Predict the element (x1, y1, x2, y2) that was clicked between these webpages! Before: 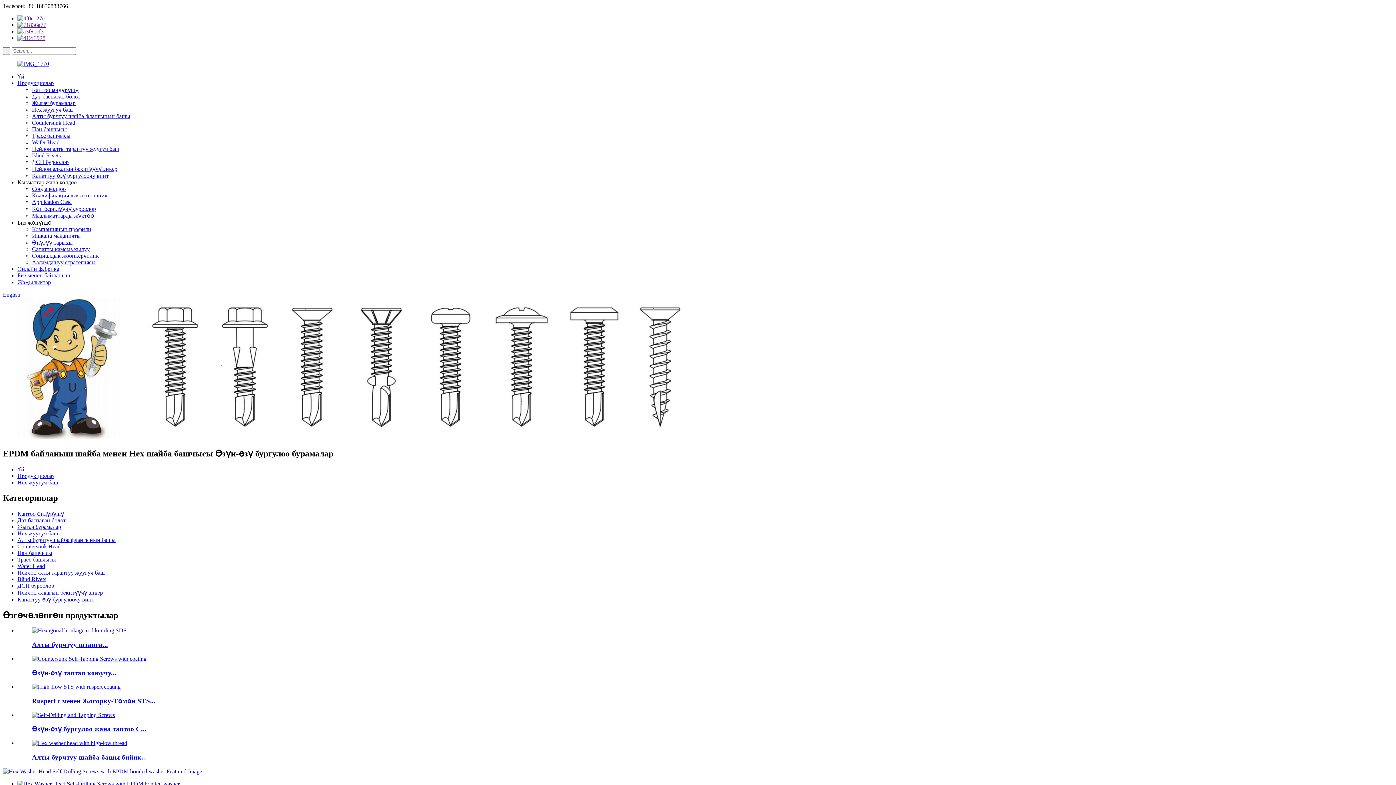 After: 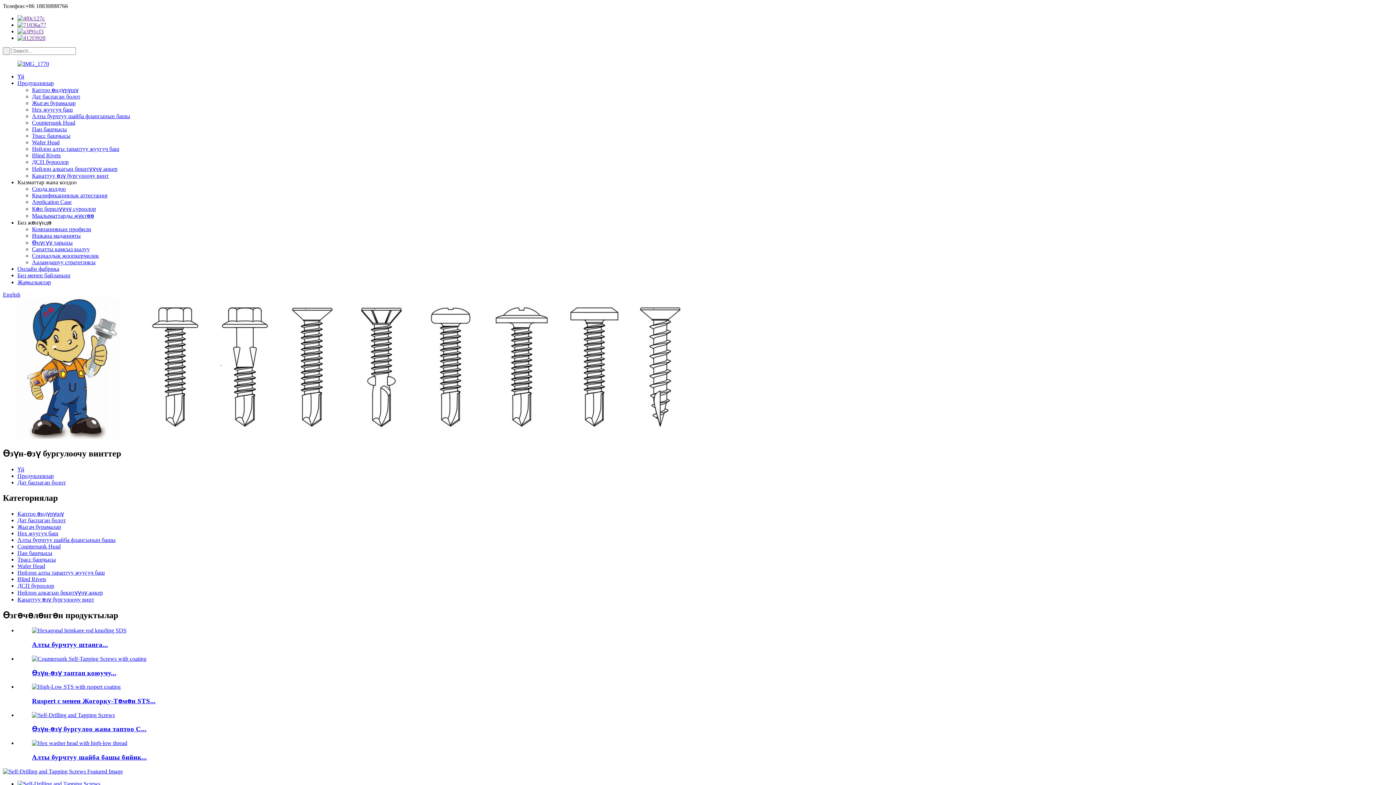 Action: bbox: (32, 712, 114, 718)